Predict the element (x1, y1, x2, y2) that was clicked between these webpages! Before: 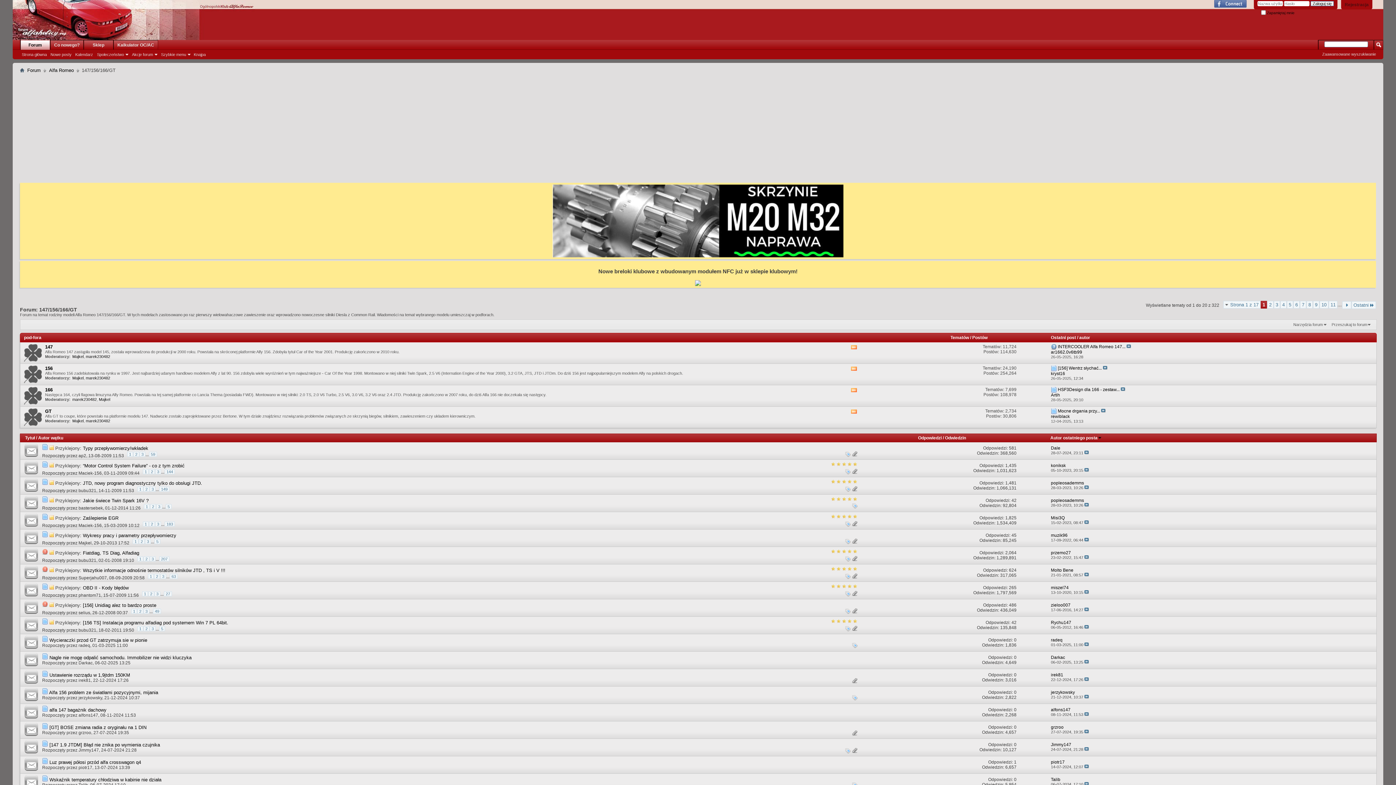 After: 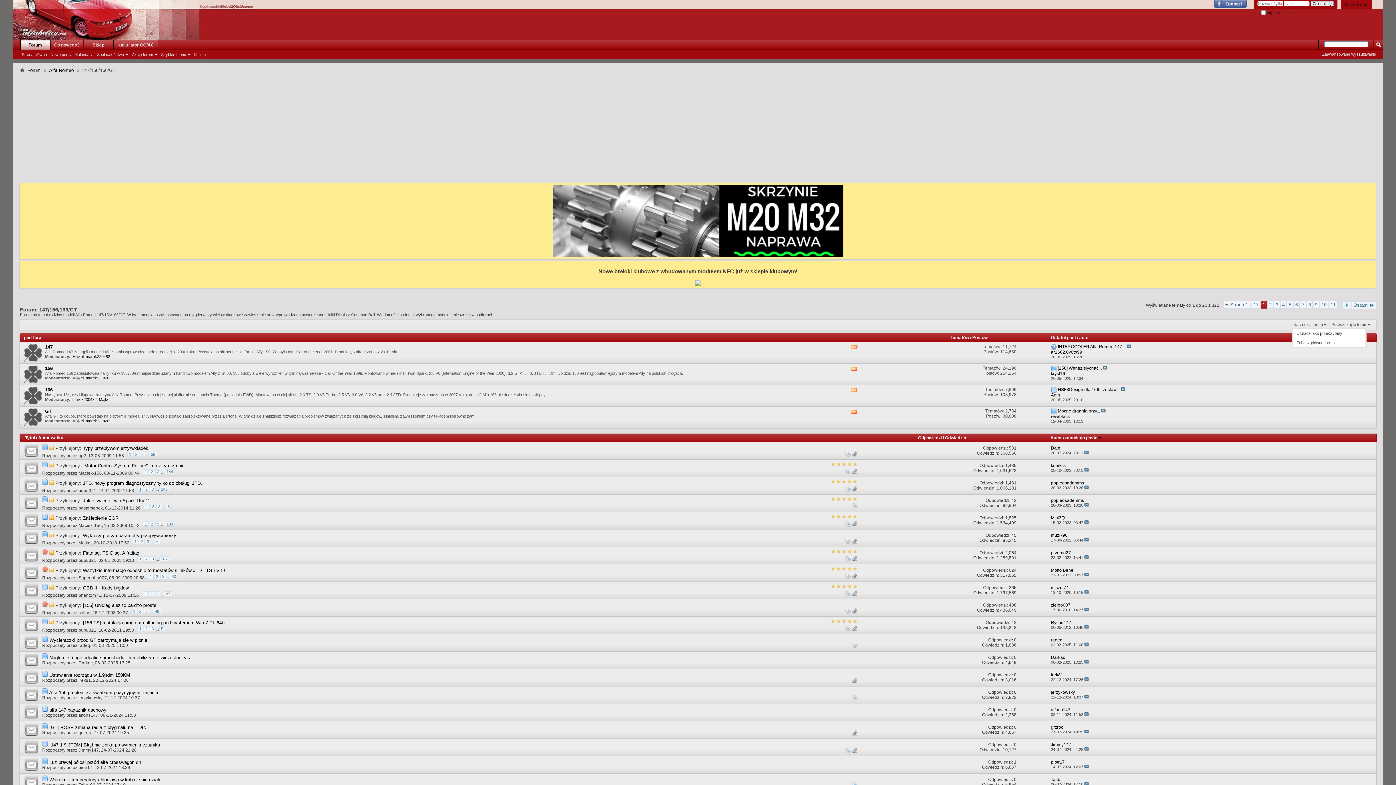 Action: label: Narzędzia forum bbox: (1292, 321, 1328, 328)